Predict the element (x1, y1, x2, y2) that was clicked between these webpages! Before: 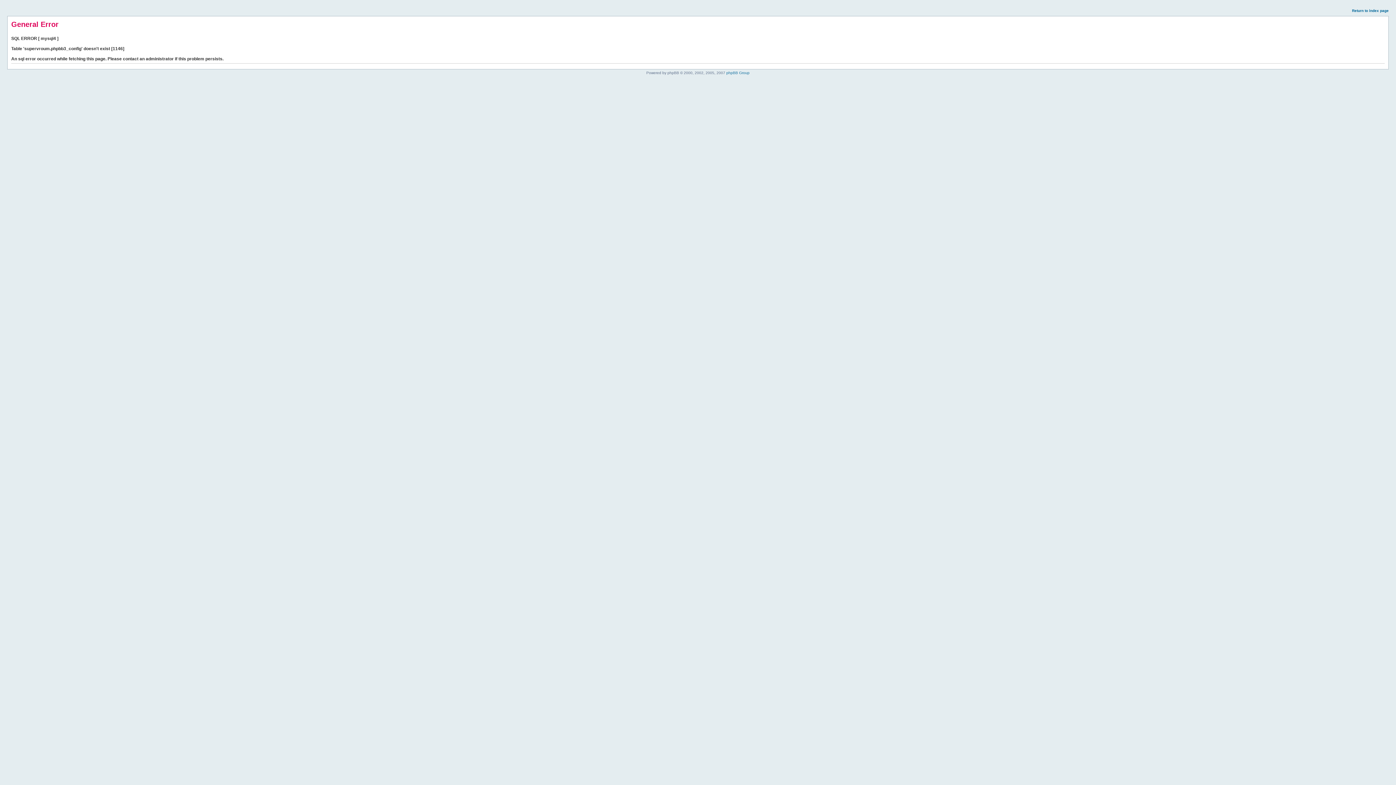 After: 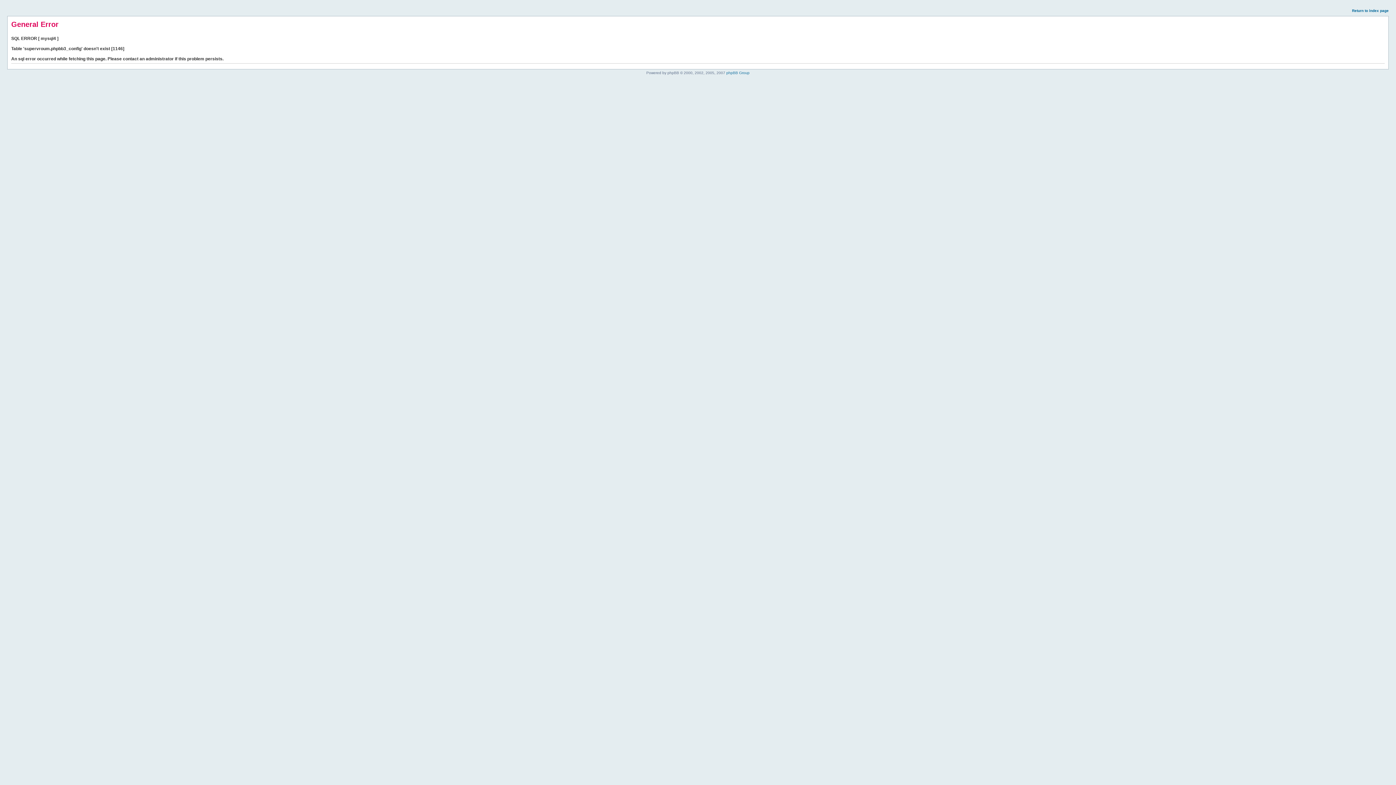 Action: label: Return to index page bbox: (1352, 8, 1389, 12)